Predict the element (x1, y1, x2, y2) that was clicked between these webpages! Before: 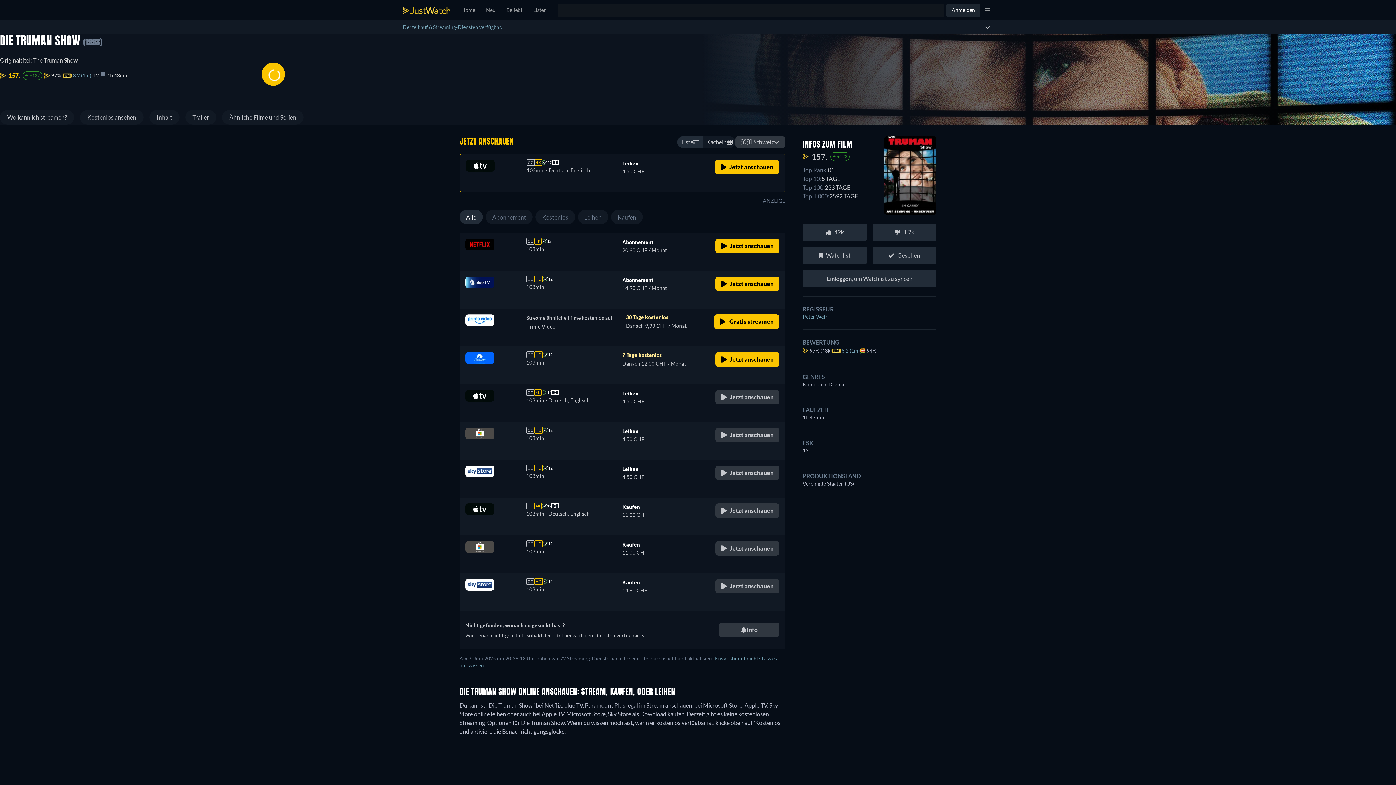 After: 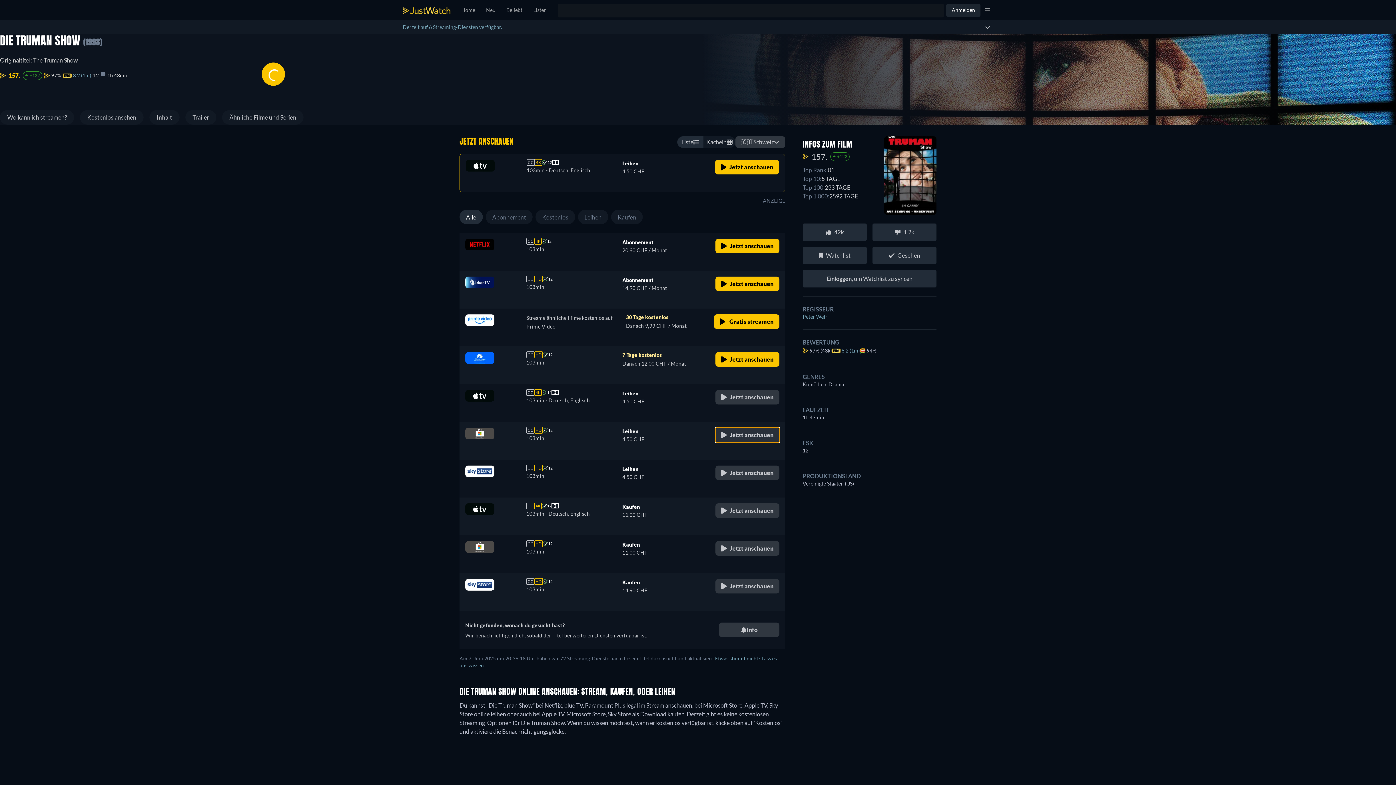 Action: bbox: (715, 428, 779, 442) label: Jetzt anschauen